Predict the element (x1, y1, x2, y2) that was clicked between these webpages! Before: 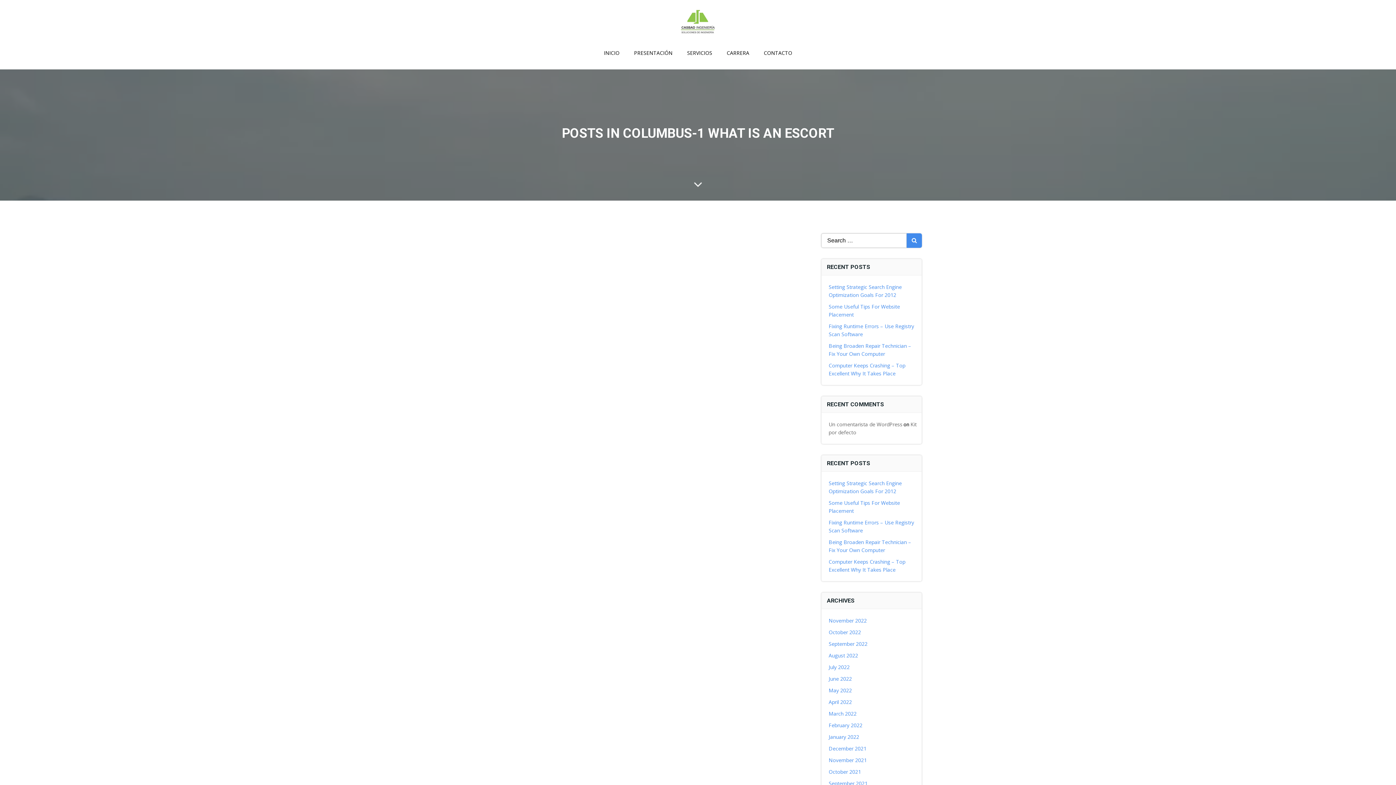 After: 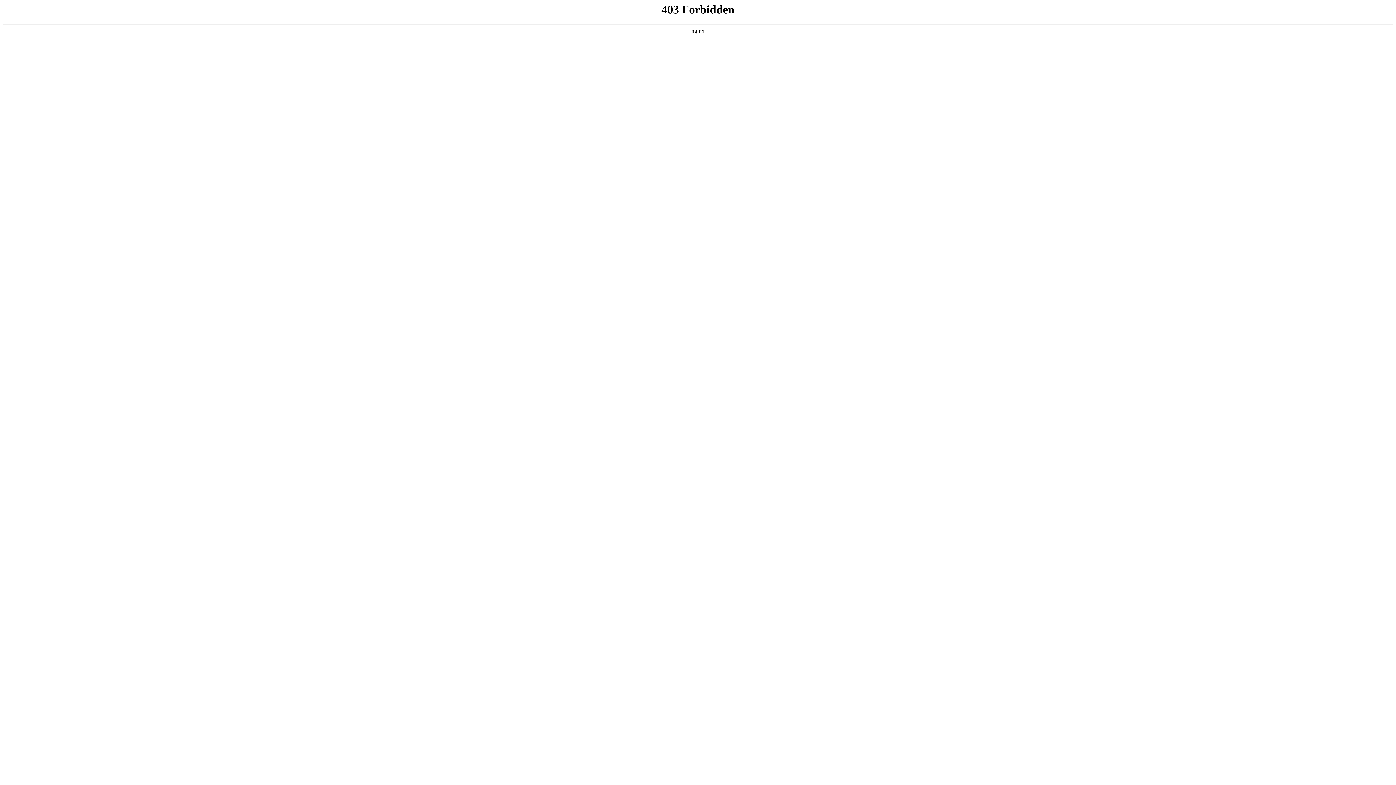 Action: label: Un comentarista de WordPress bbox: (828, 421, 902, 428)